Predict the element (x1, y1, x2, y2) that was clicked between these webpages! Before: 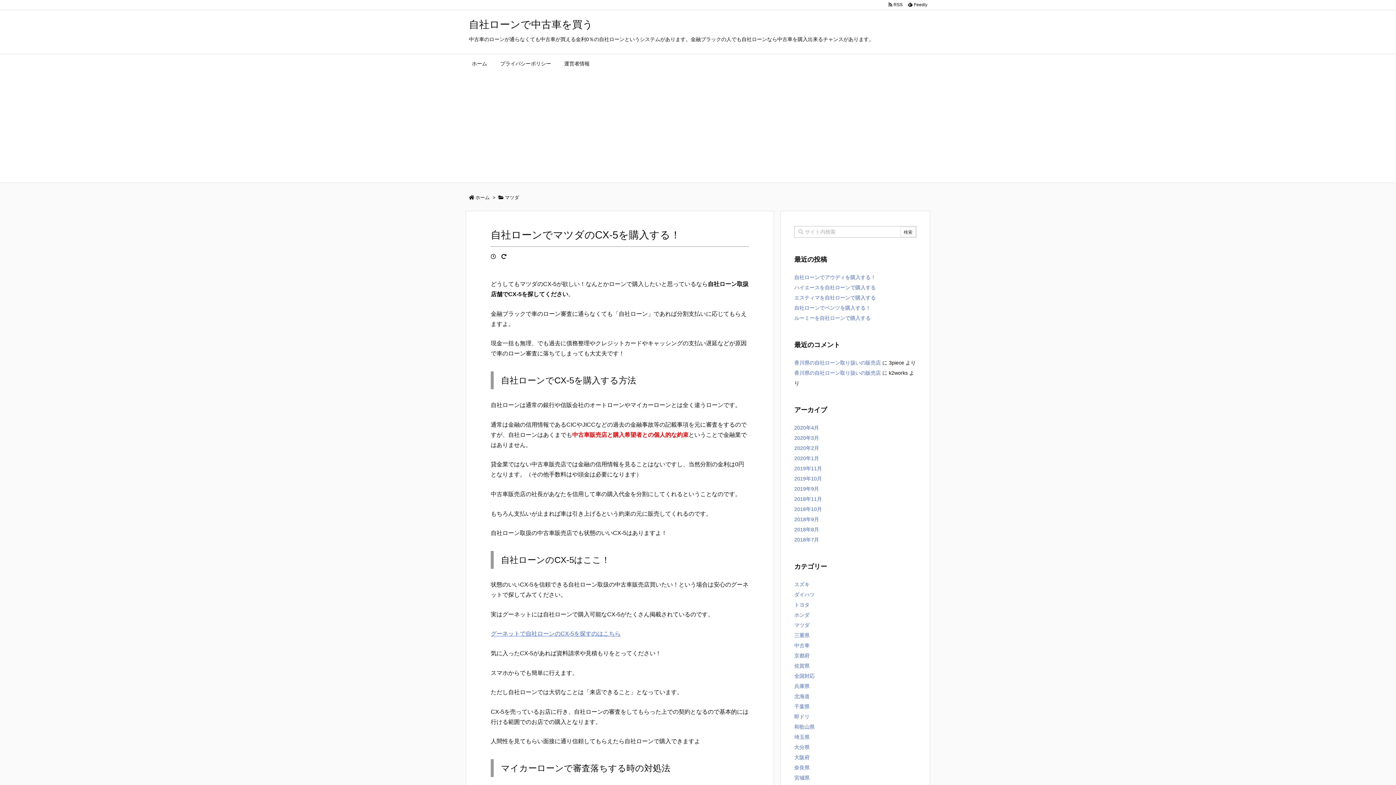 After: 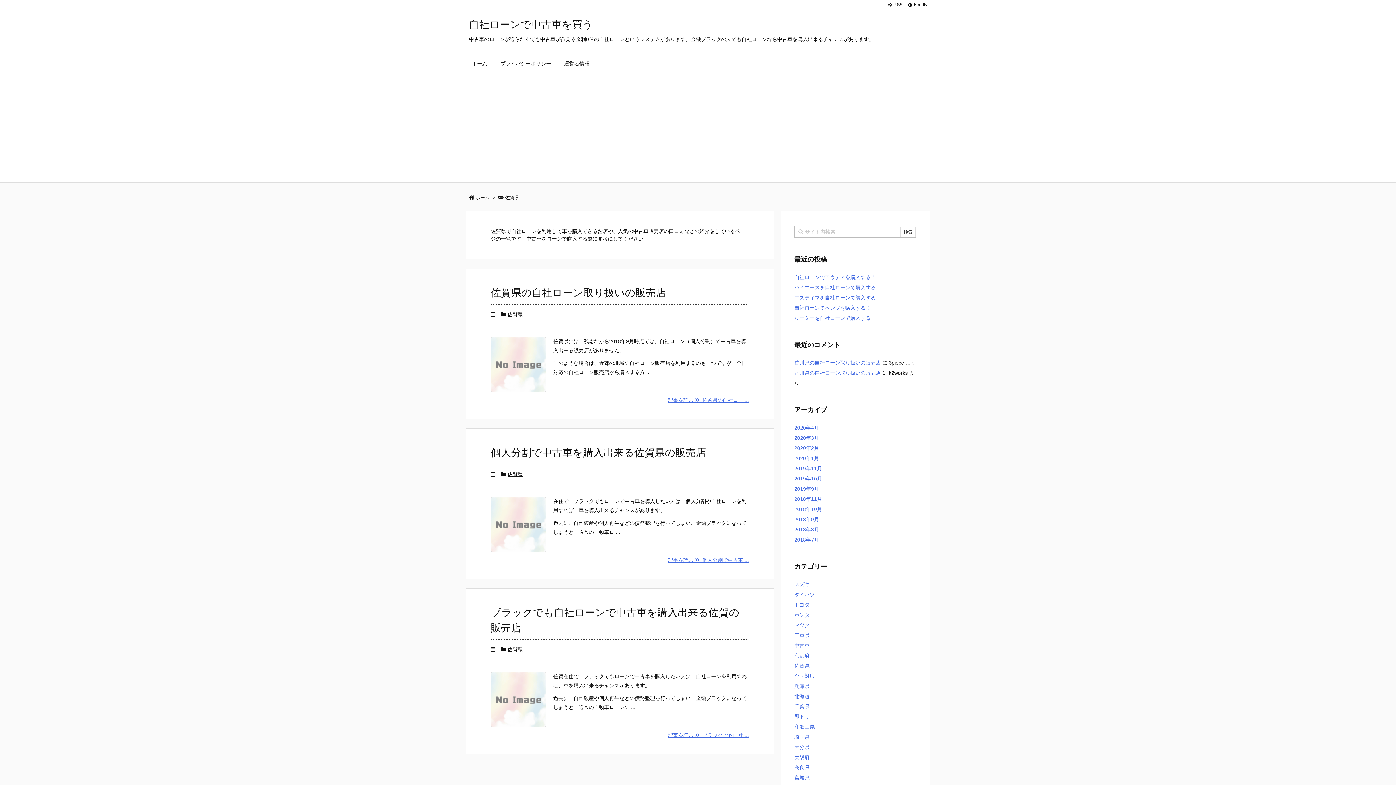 Action: bbox: (794, 663, 809, 669) label: 佐賀県